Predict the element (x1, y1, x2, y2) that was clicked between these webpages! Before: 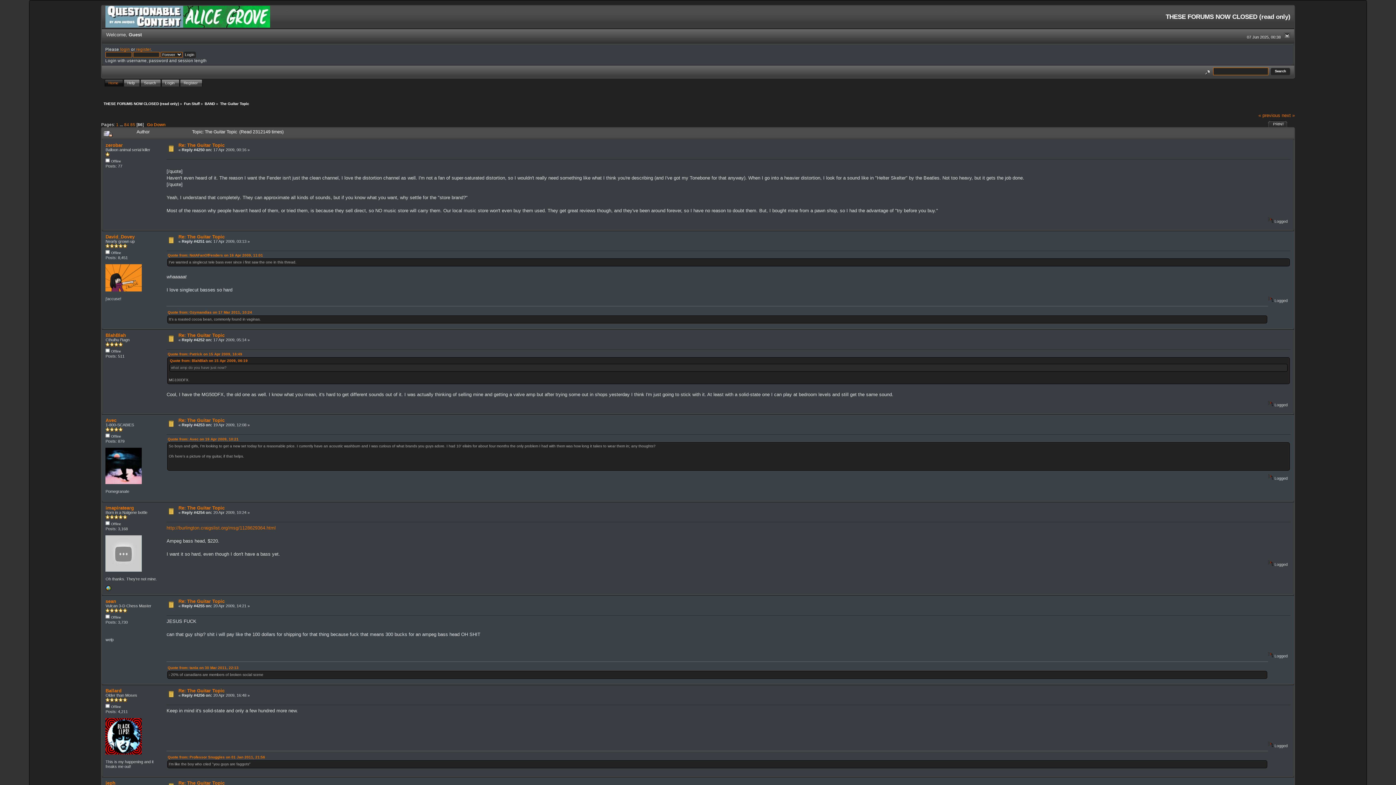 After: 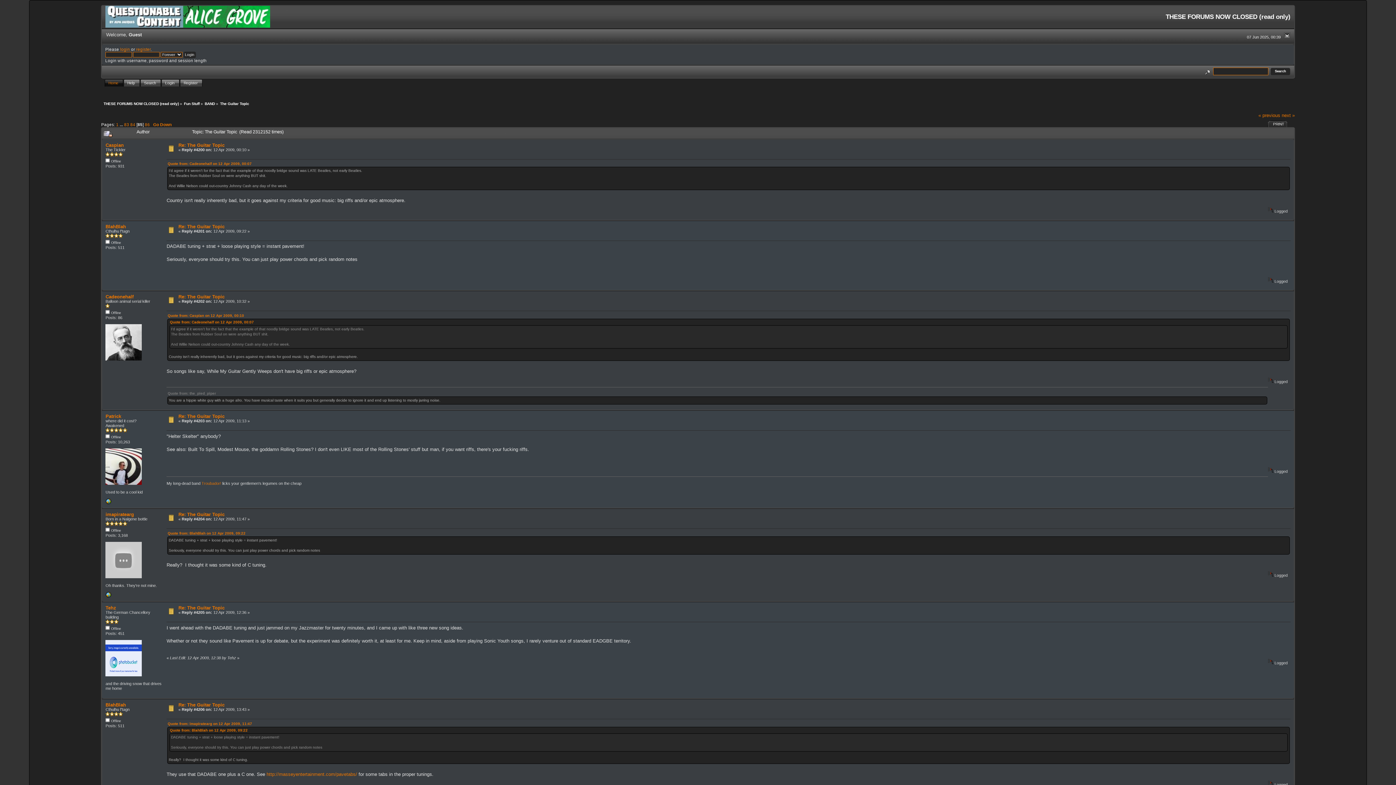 Action: bbox: (130, 122, 135, 126) label: 85